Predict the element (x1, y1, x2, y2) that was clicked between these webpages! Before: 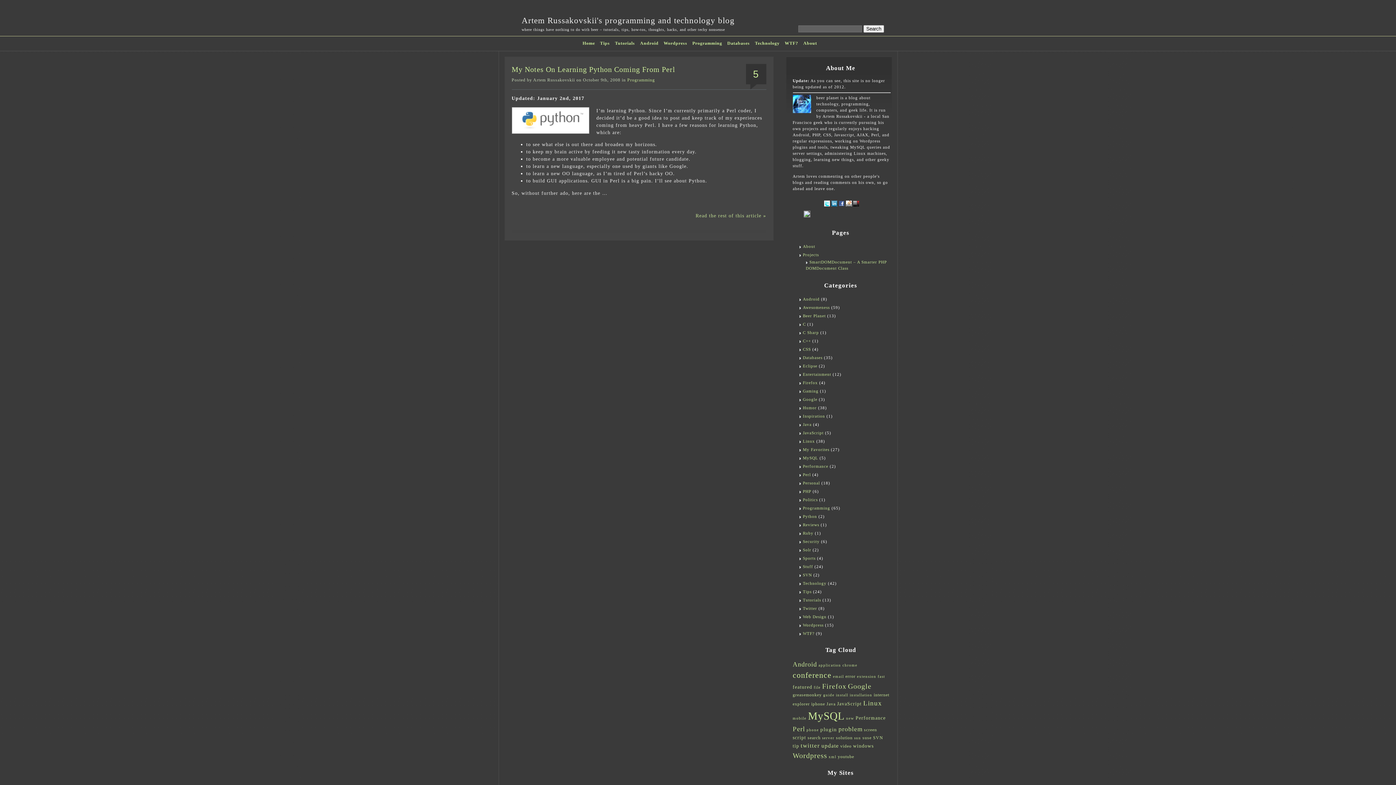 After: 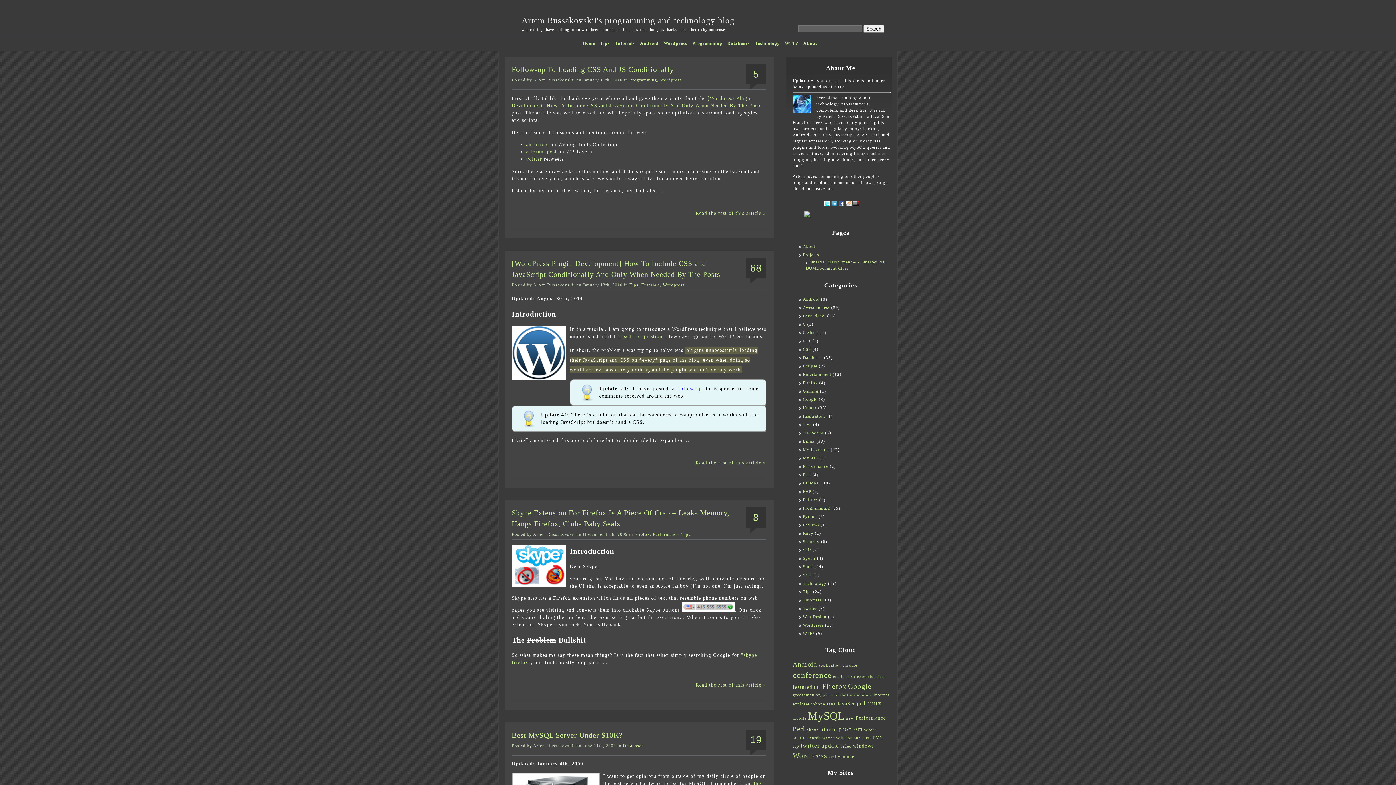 Action: bbox: (855, 715, 886, 721) label: Performance (6 items)